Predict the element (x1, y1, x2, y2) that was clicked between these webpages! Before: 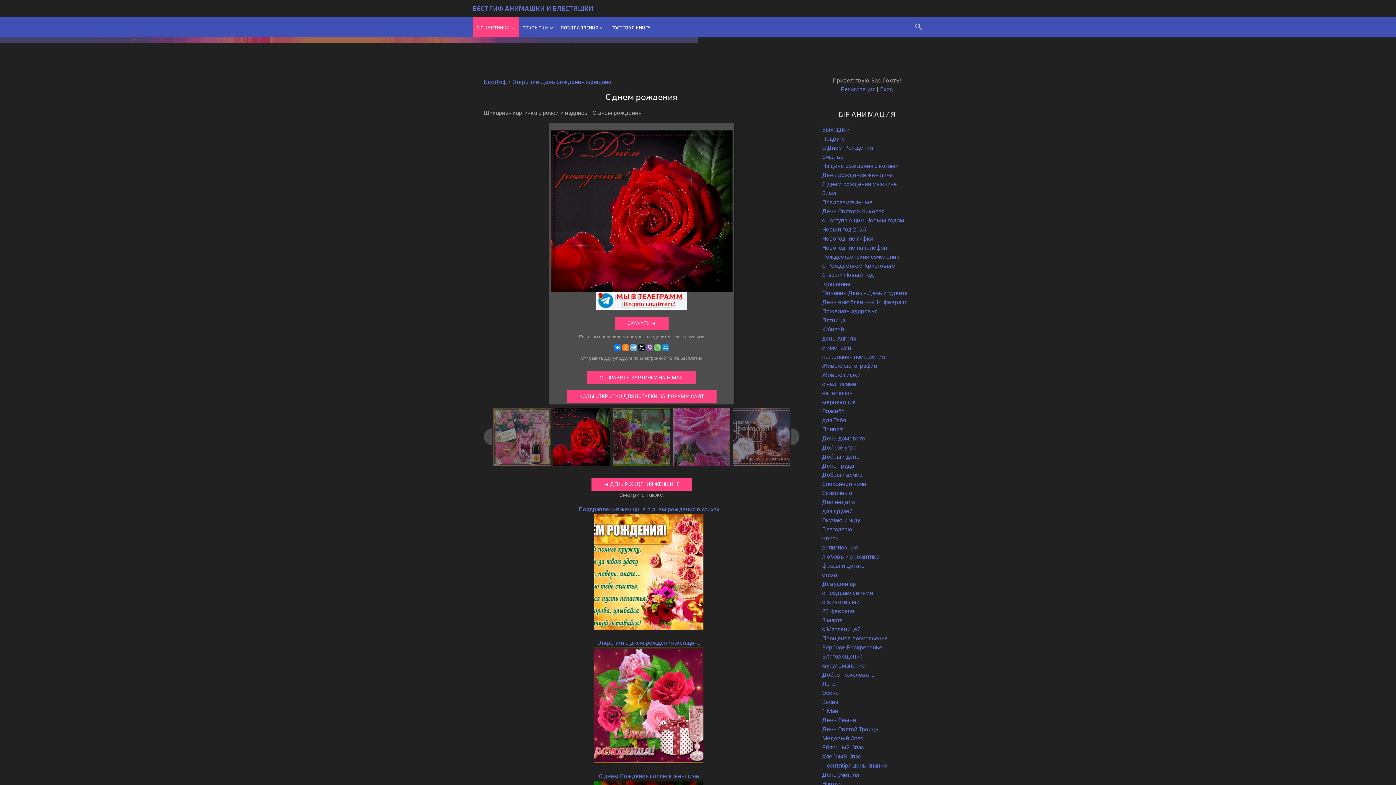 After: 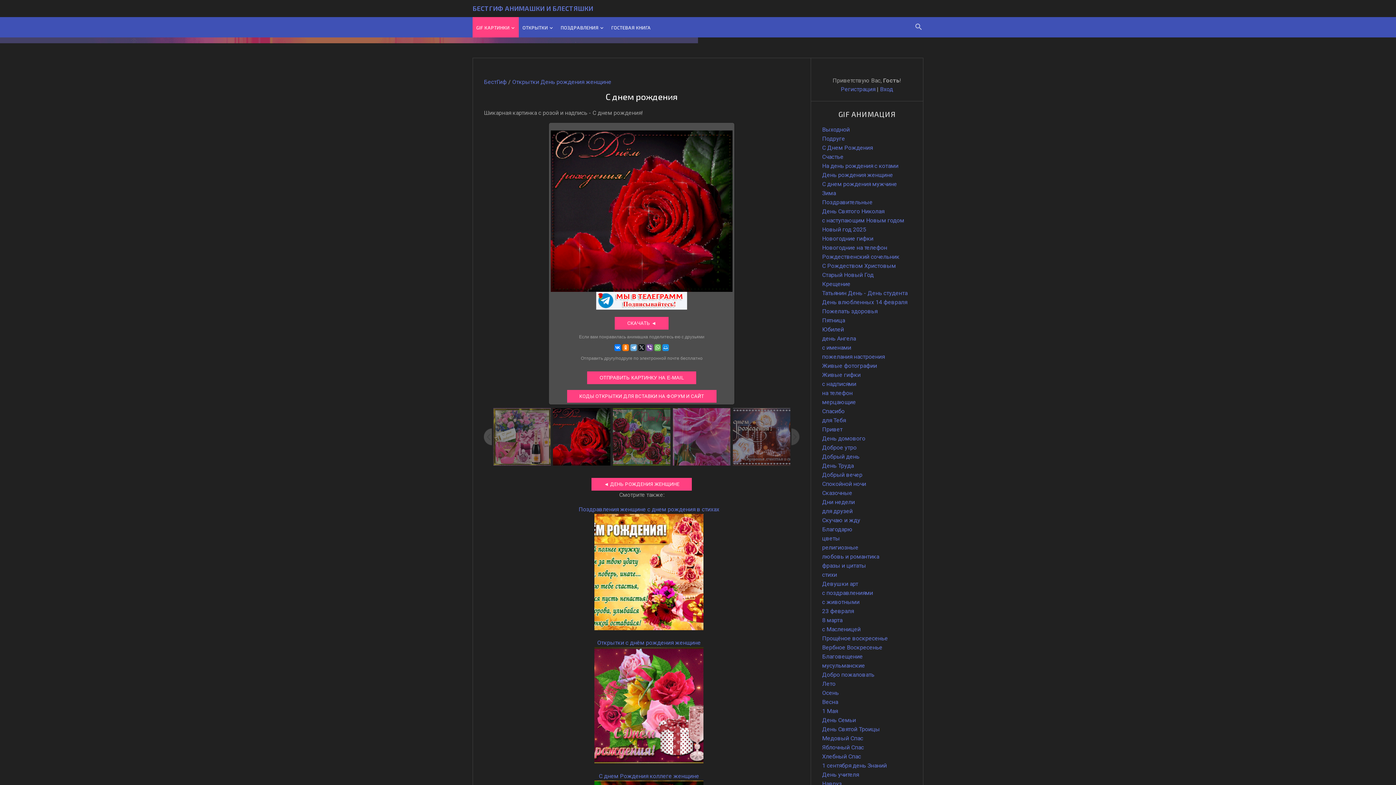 Action: bbox: (791, 428, 799, 445)